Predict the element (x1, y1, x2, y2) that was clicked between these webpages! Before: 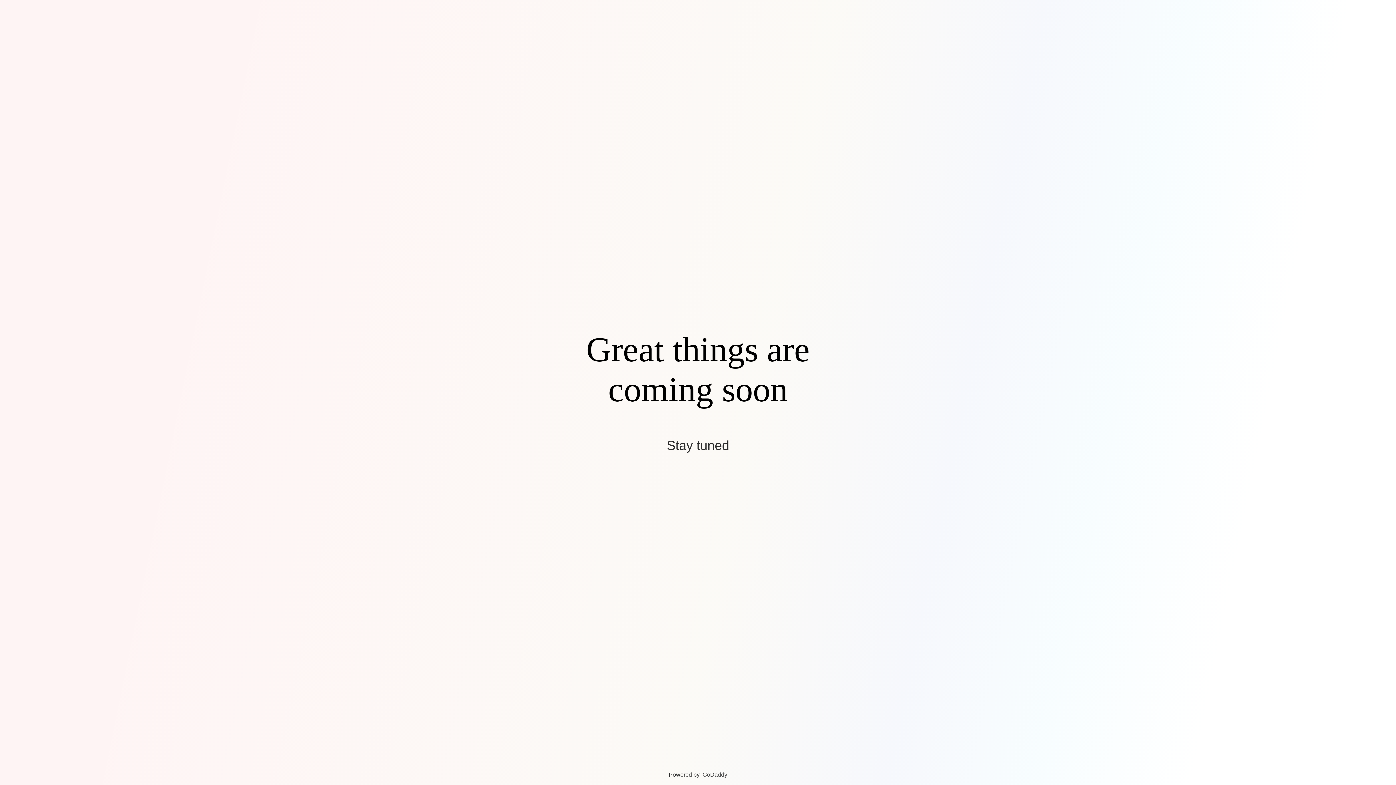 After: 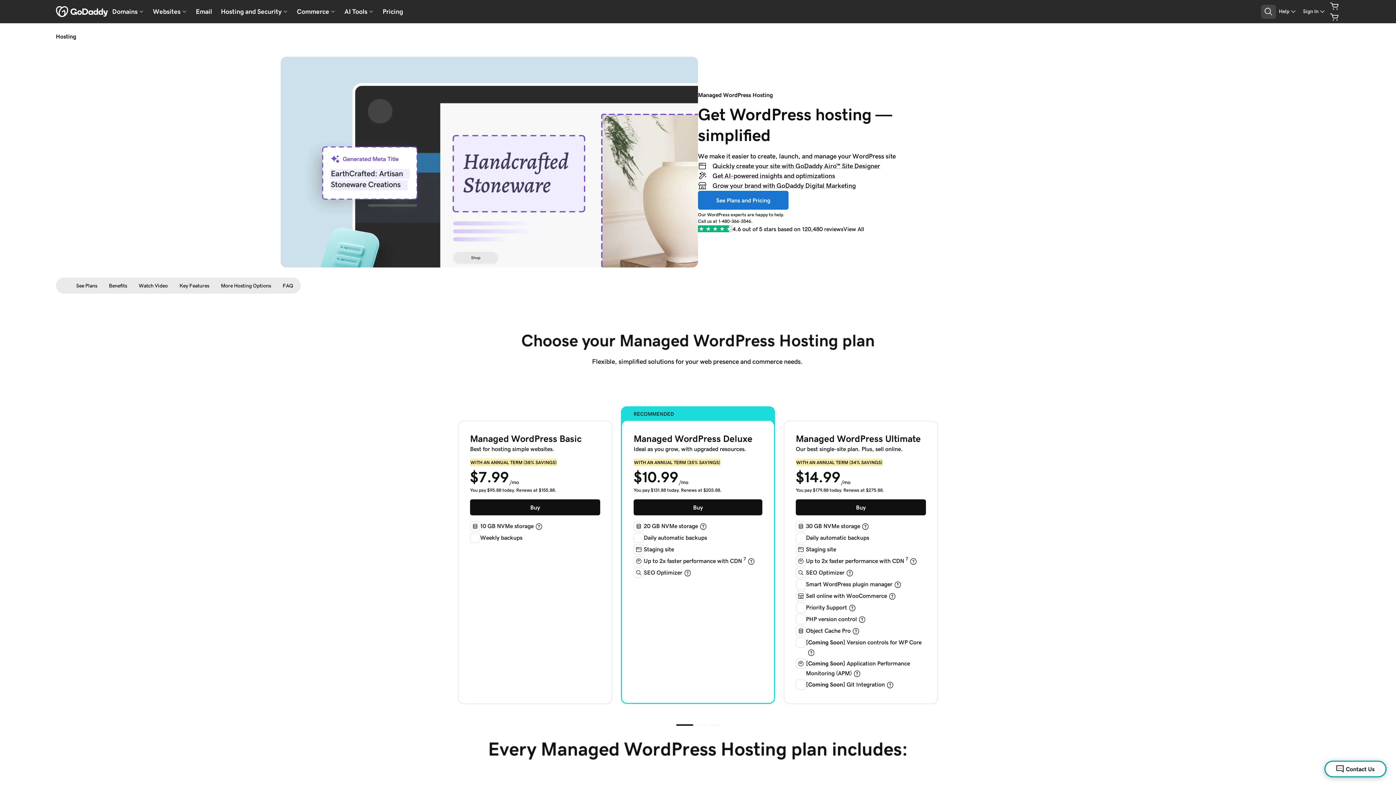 Action: bbox: (702, 772, 727, 778) label: GoDaddy